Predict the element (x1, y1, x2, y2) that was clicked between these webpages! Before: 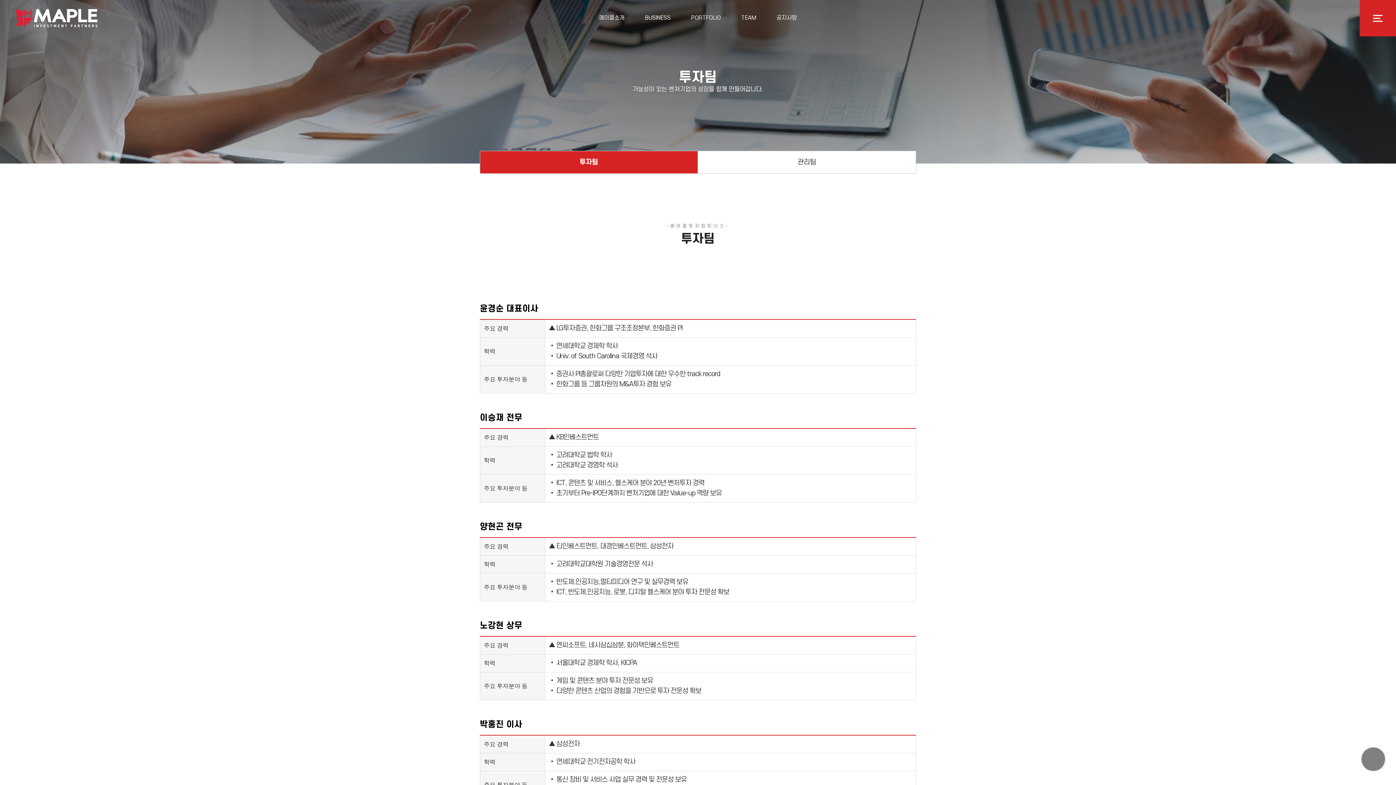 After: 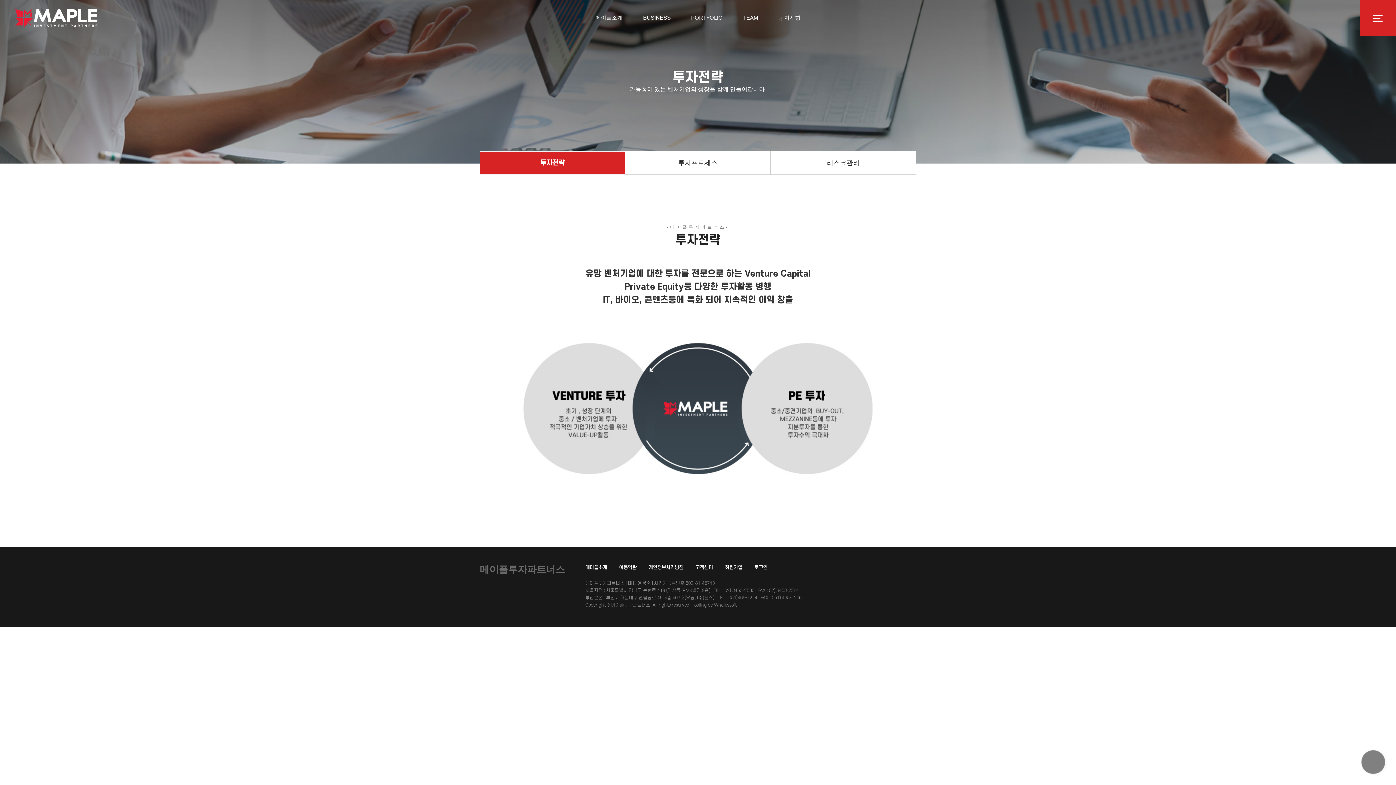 Action: bbox: (634, 0, 681, 36) label: BUSINESS